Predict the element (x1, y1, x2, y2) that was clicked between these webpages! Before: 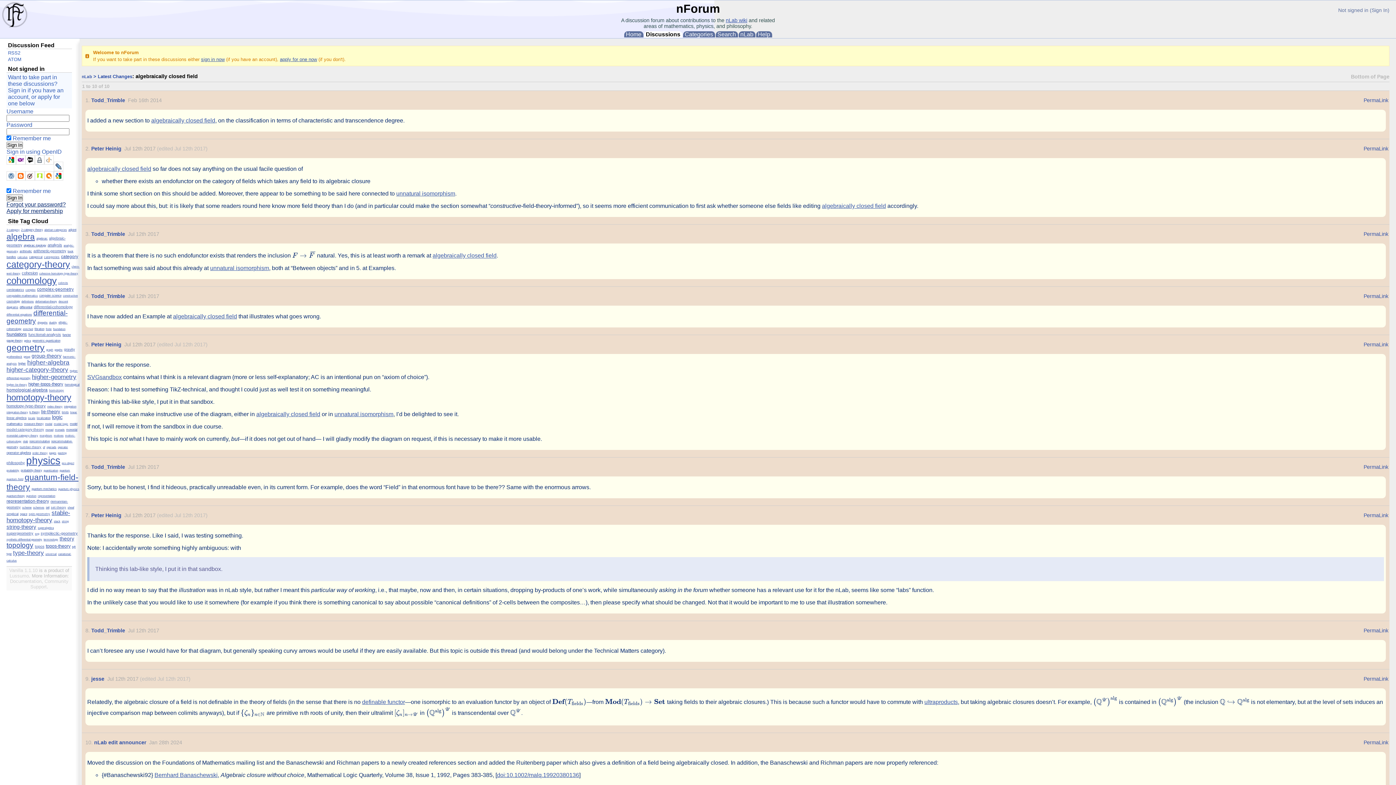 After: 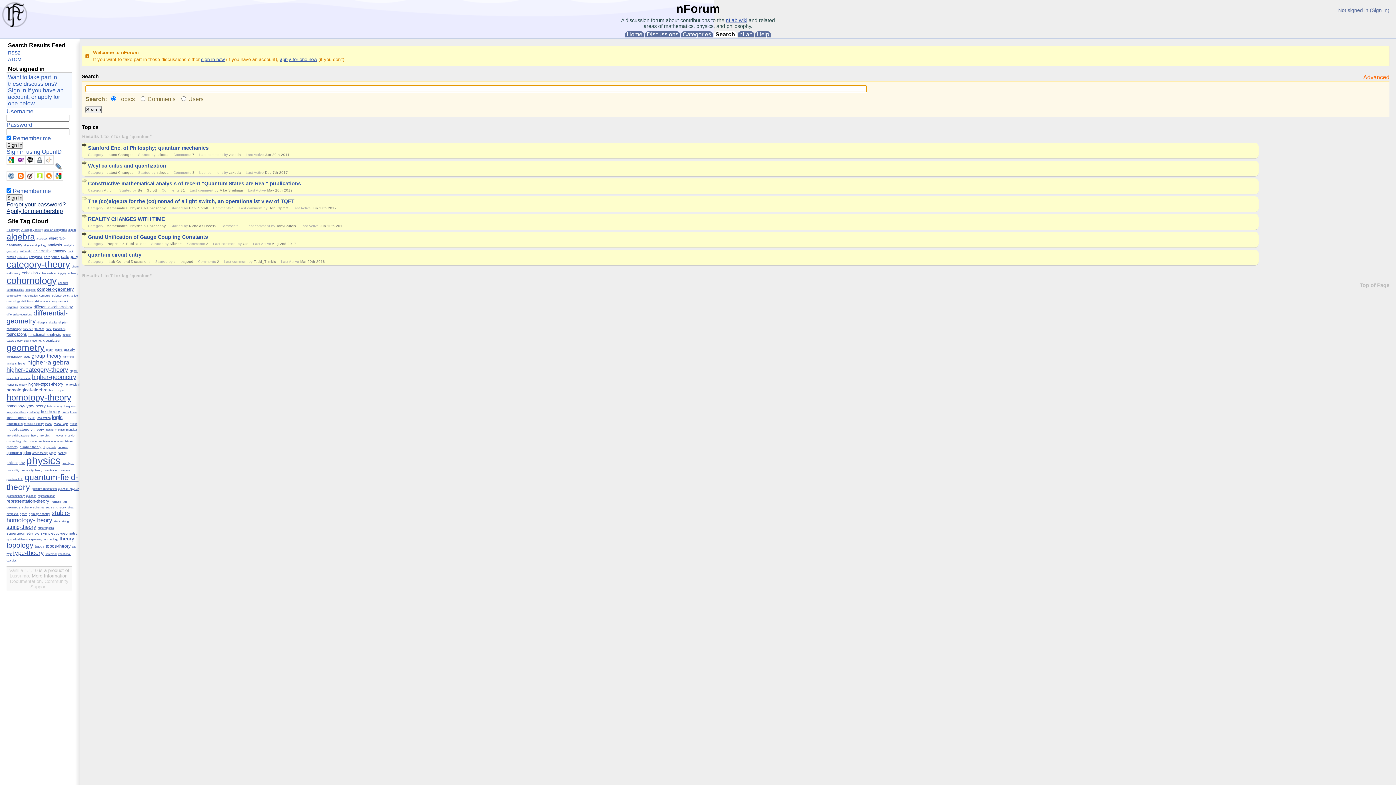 Action: bbox: (59, 469, 70, 472) label: quantum